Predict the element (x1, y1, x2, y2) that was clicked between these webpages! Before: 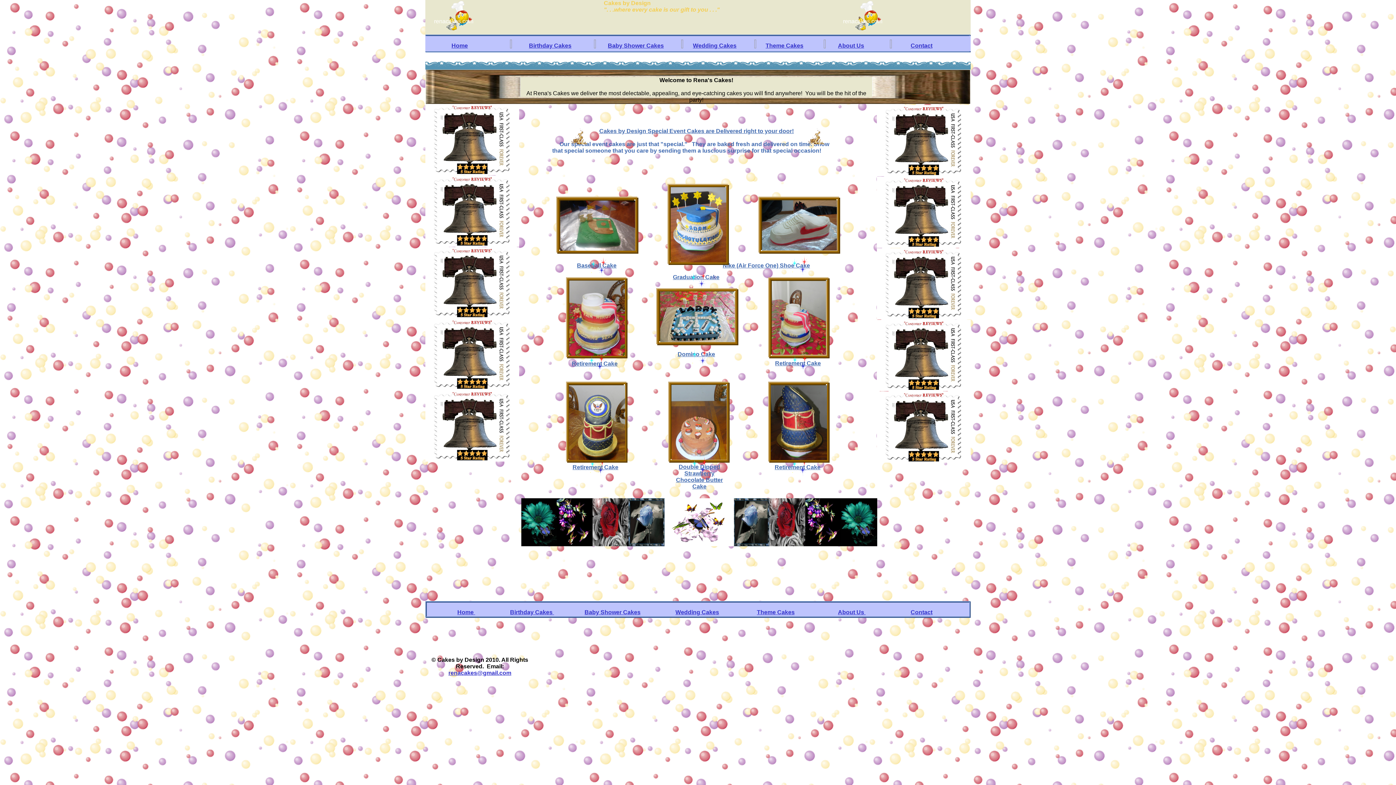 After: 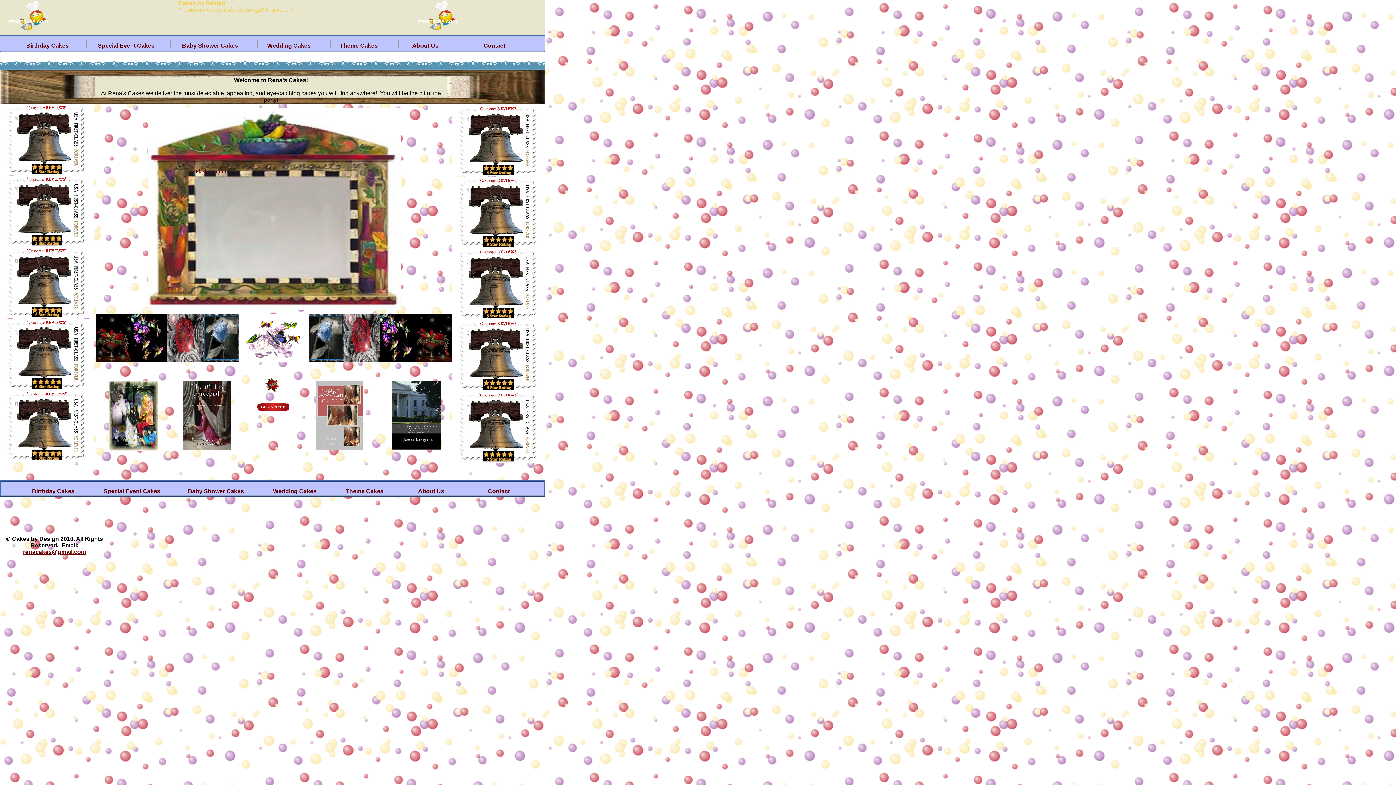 Action: label: Home  bbox: (457, 609, 475, 615)